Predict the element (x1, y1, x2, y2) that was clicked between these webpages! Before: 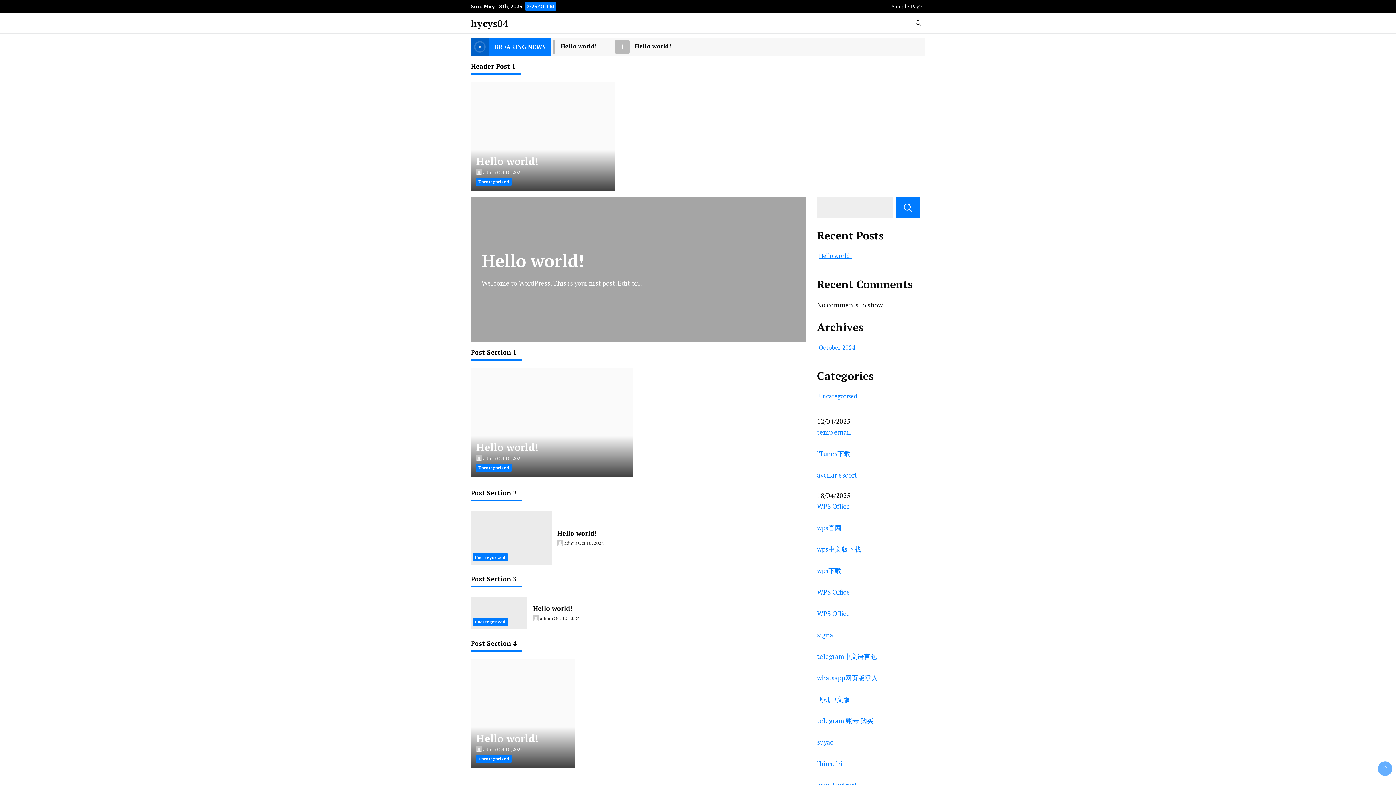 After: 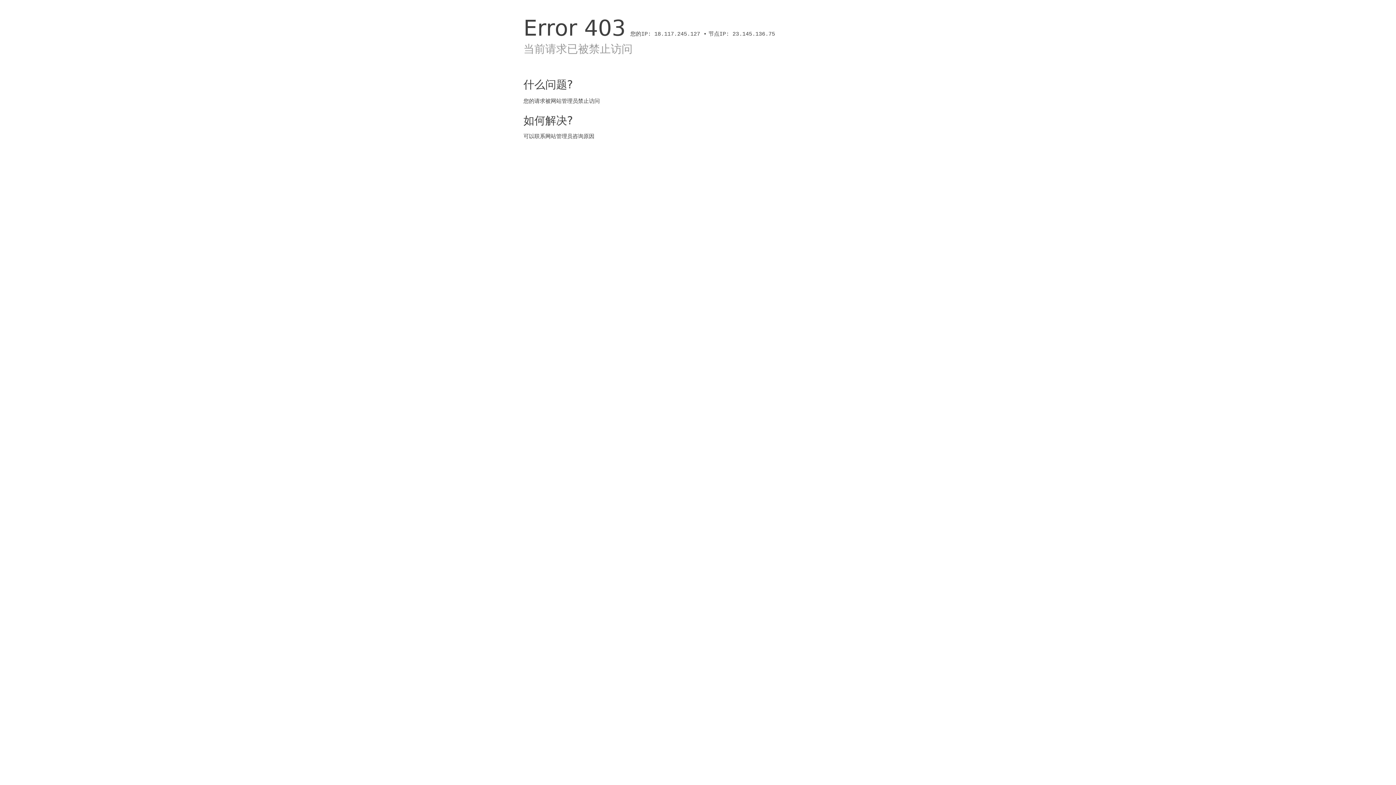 Action: bbox: (817, 673, 878, 682) label: whatsapp网页版登入